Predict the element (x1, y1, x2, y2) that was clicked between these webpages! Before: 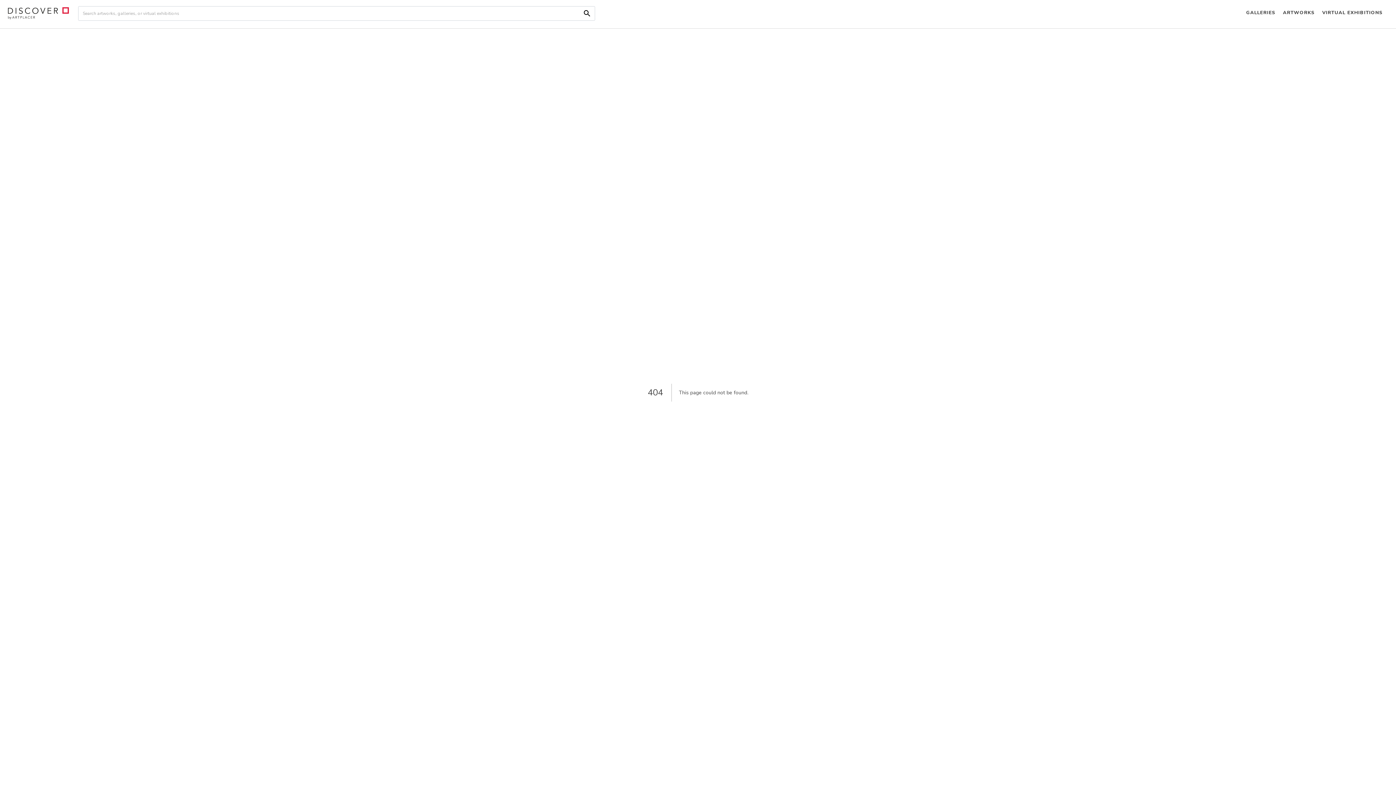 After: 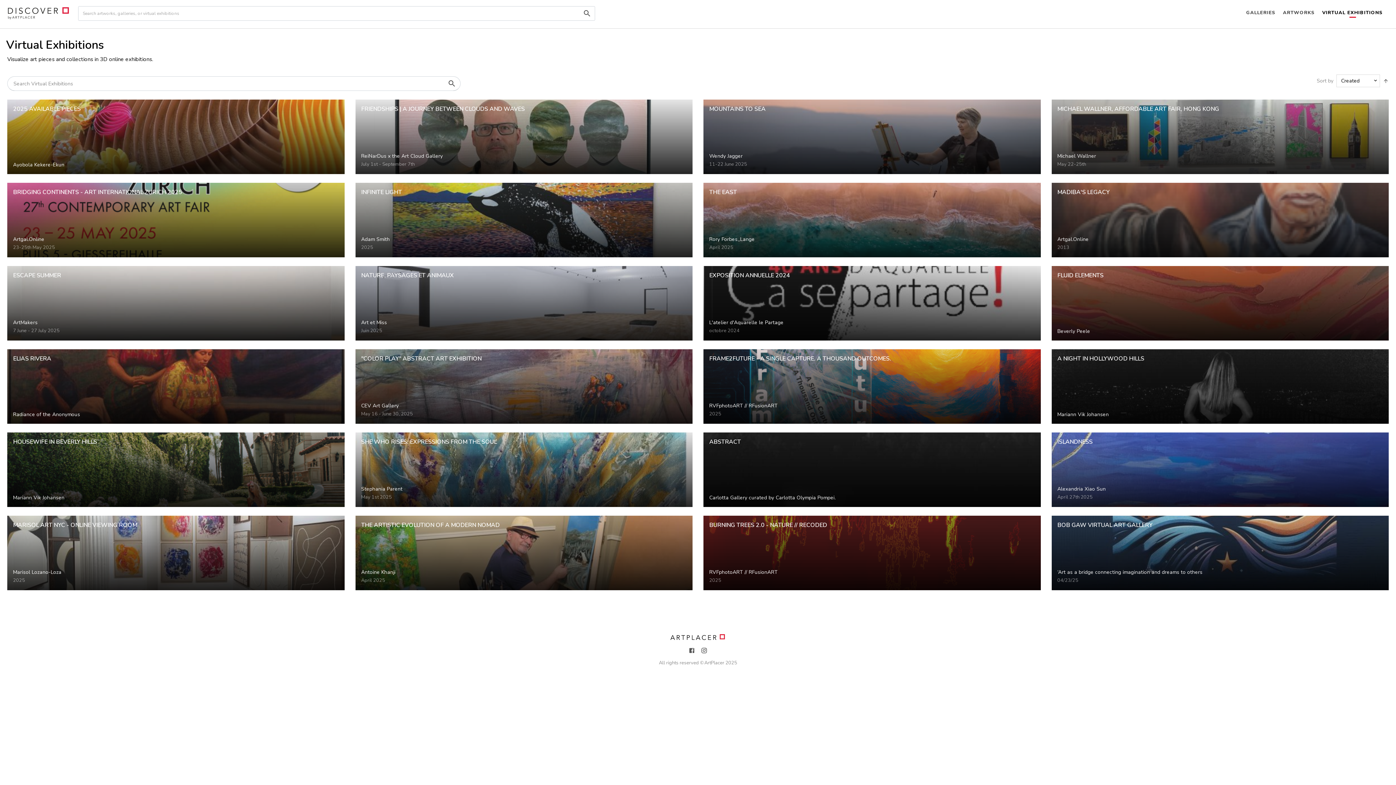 Action: label: VIRTUAL EXHIBITIONS bbox: (1318, 0, 1386, 26)